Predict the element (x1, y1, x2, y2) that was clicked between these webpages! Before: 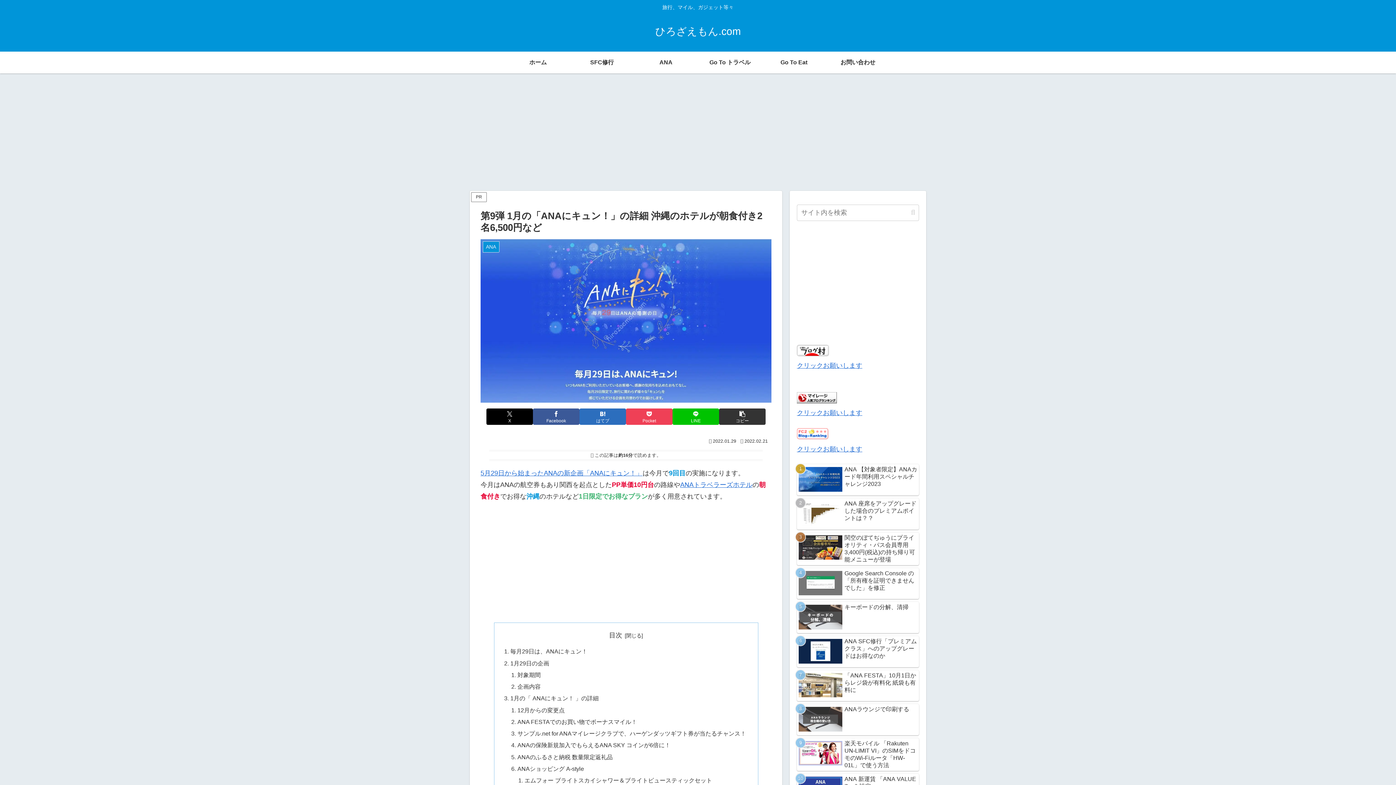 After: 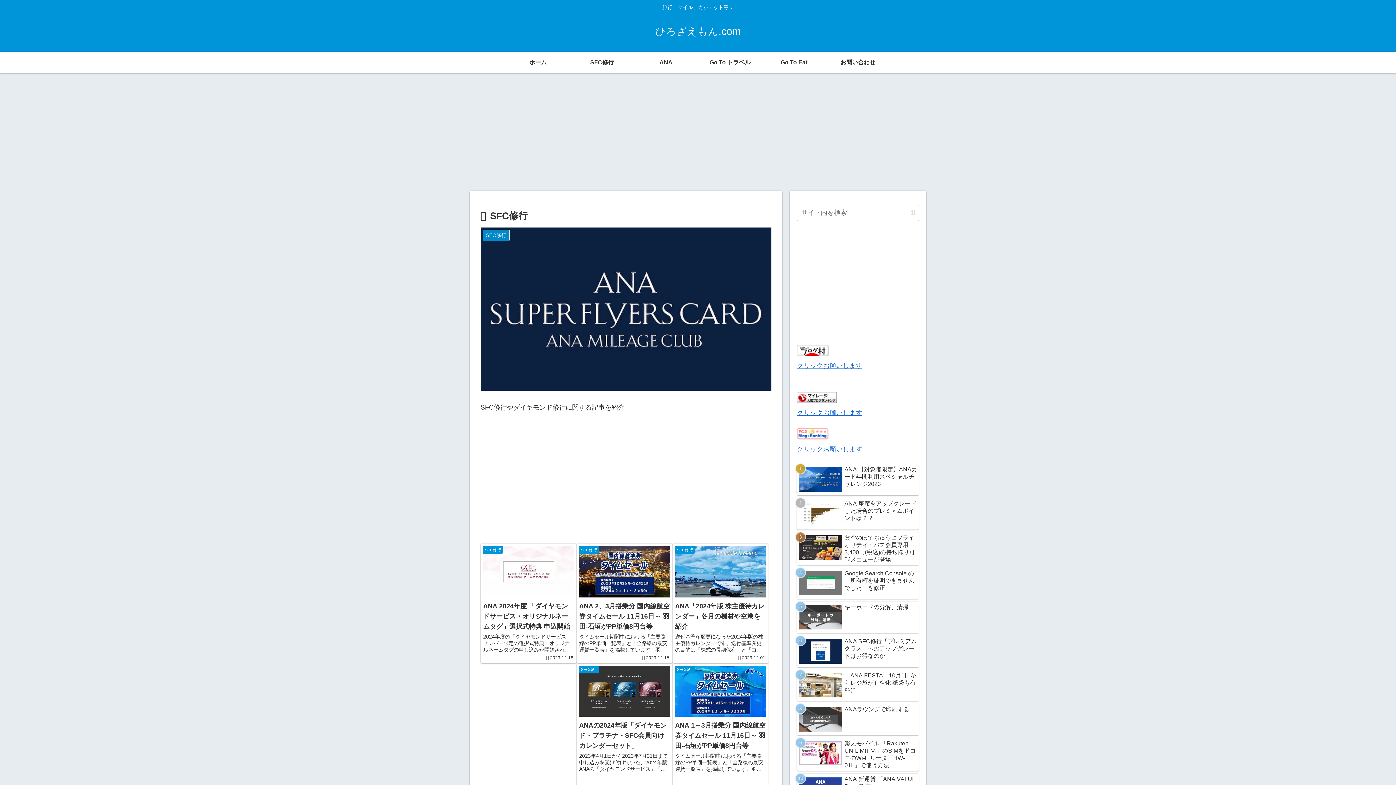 Action: bbox: (570, 51, 634, 73) label: SFC修行